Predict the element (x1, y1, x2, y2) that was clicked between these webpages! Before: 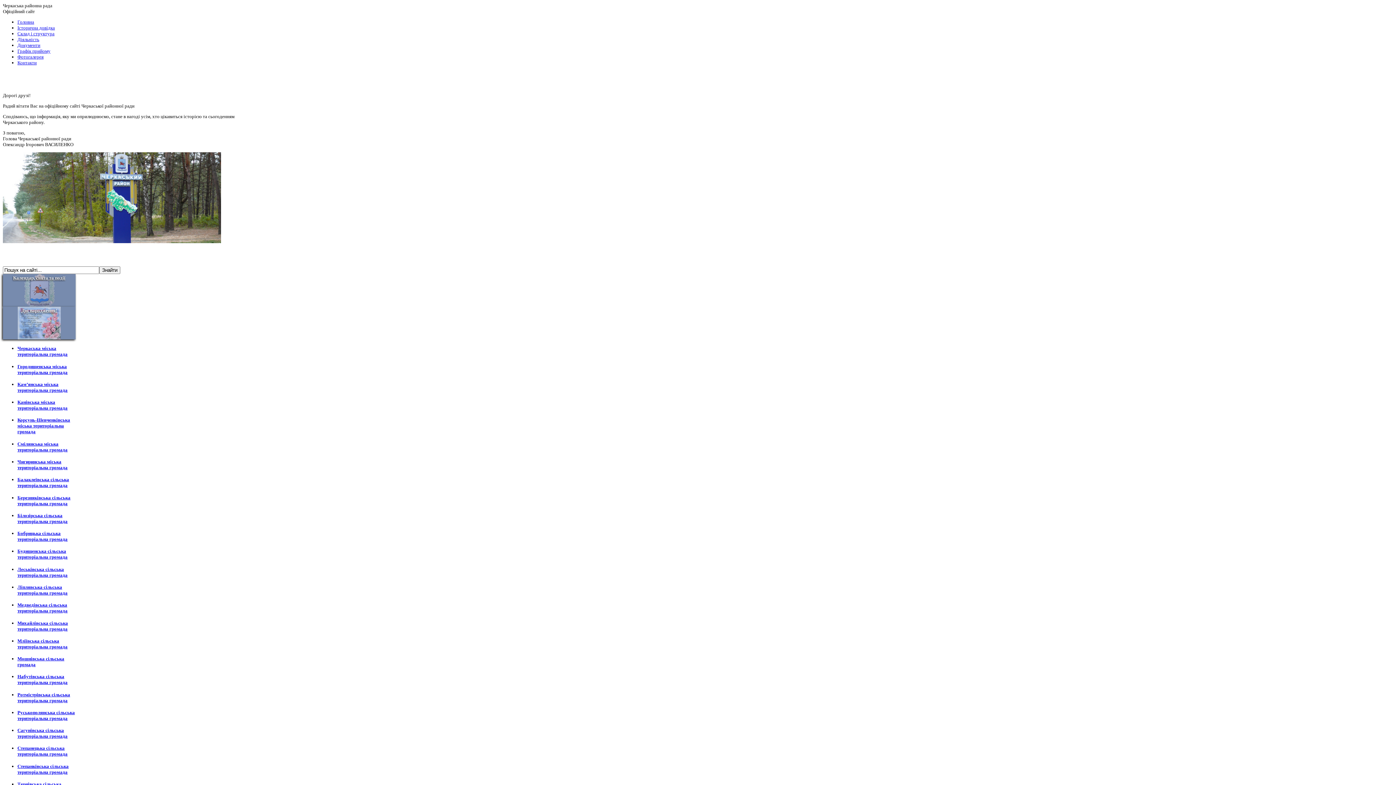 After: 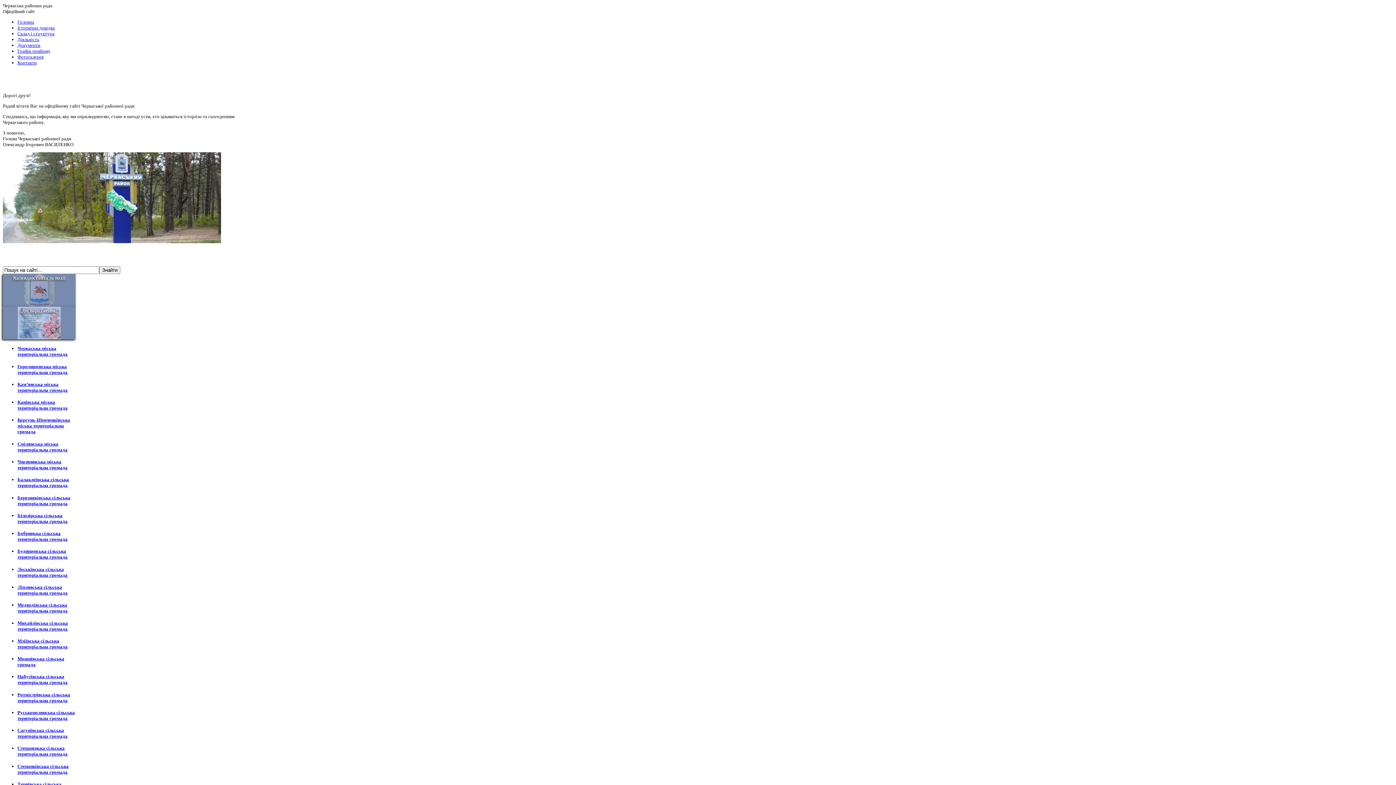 Action: label: Графік прийому bbox: (17, 48, 50, 53)